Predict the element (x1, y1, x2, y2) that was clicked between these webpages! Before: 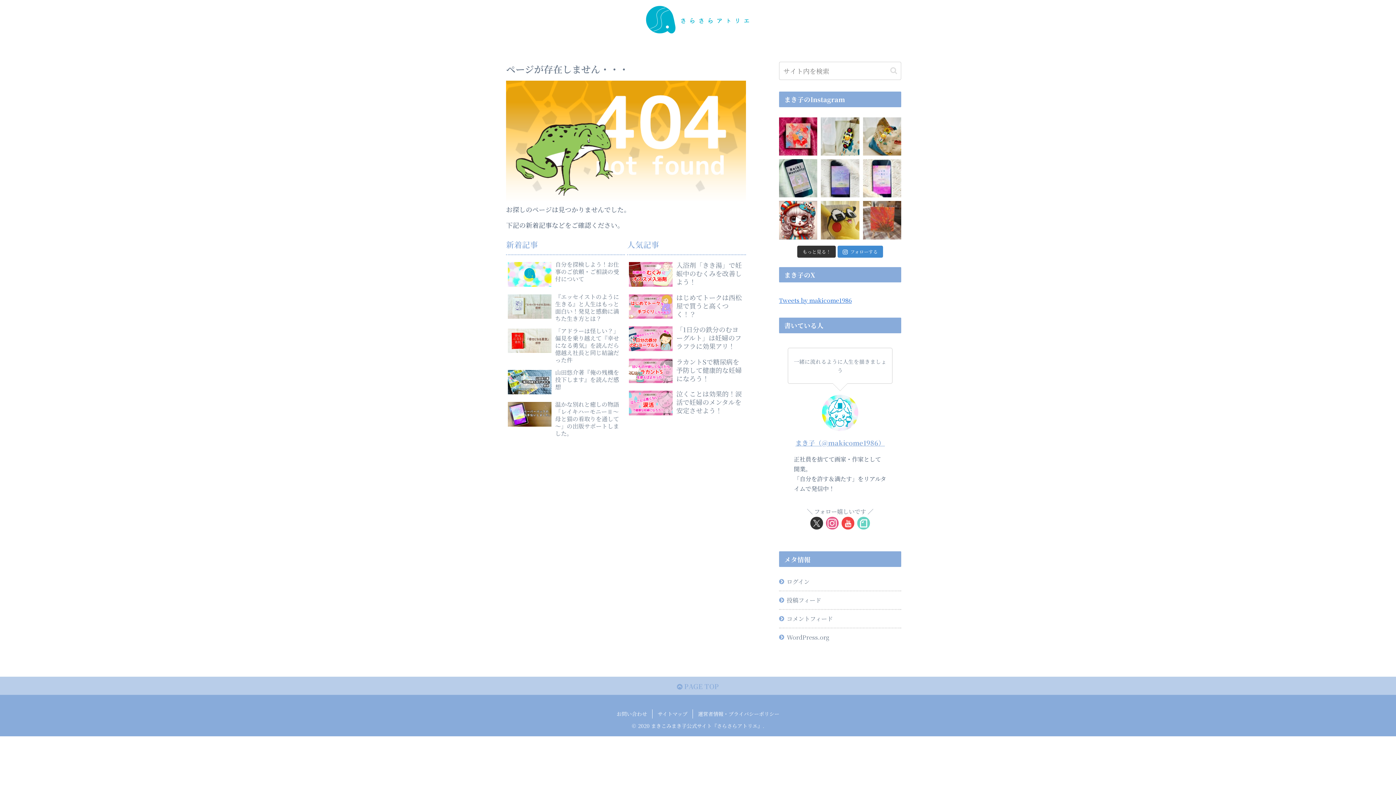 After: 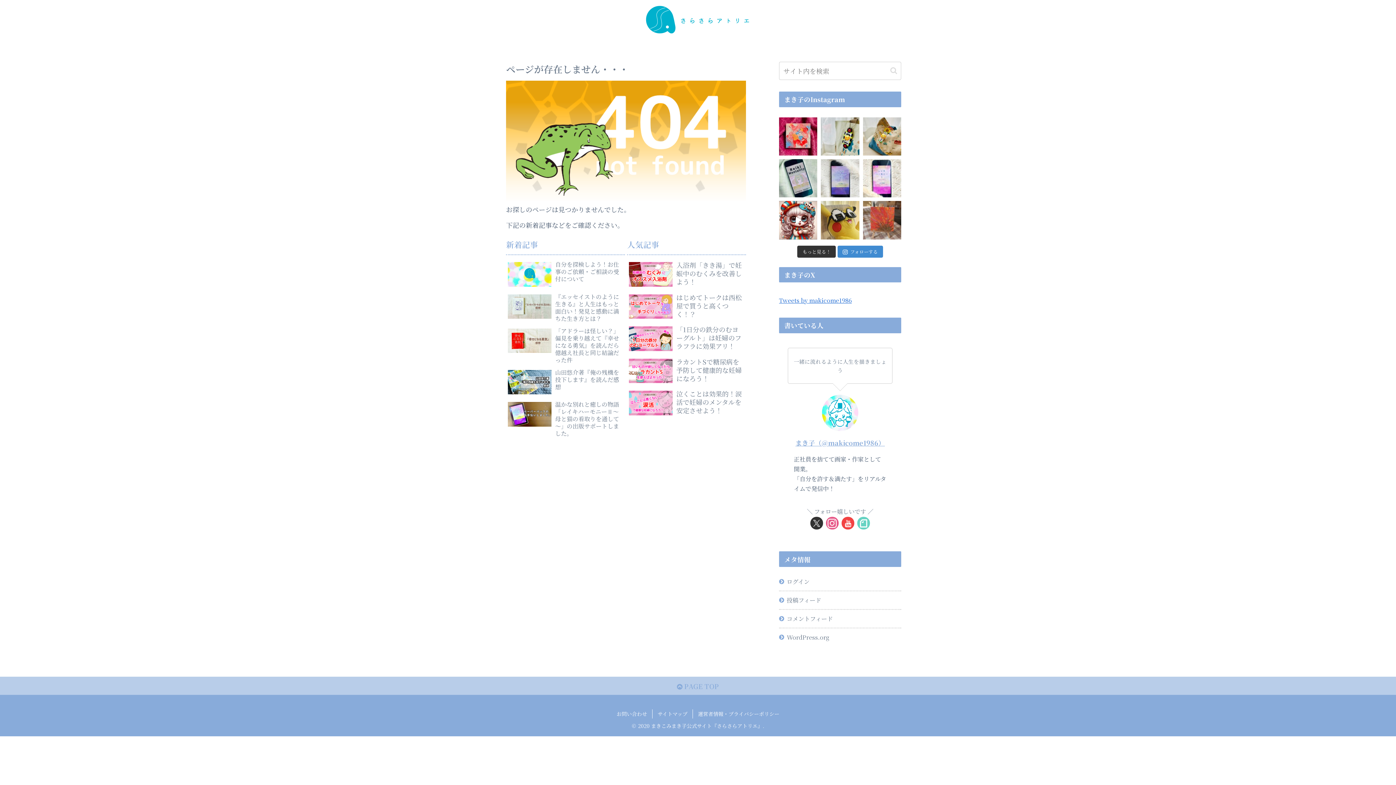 Action: label: noteをフォロー bbox: (857, 516, 870, 529)